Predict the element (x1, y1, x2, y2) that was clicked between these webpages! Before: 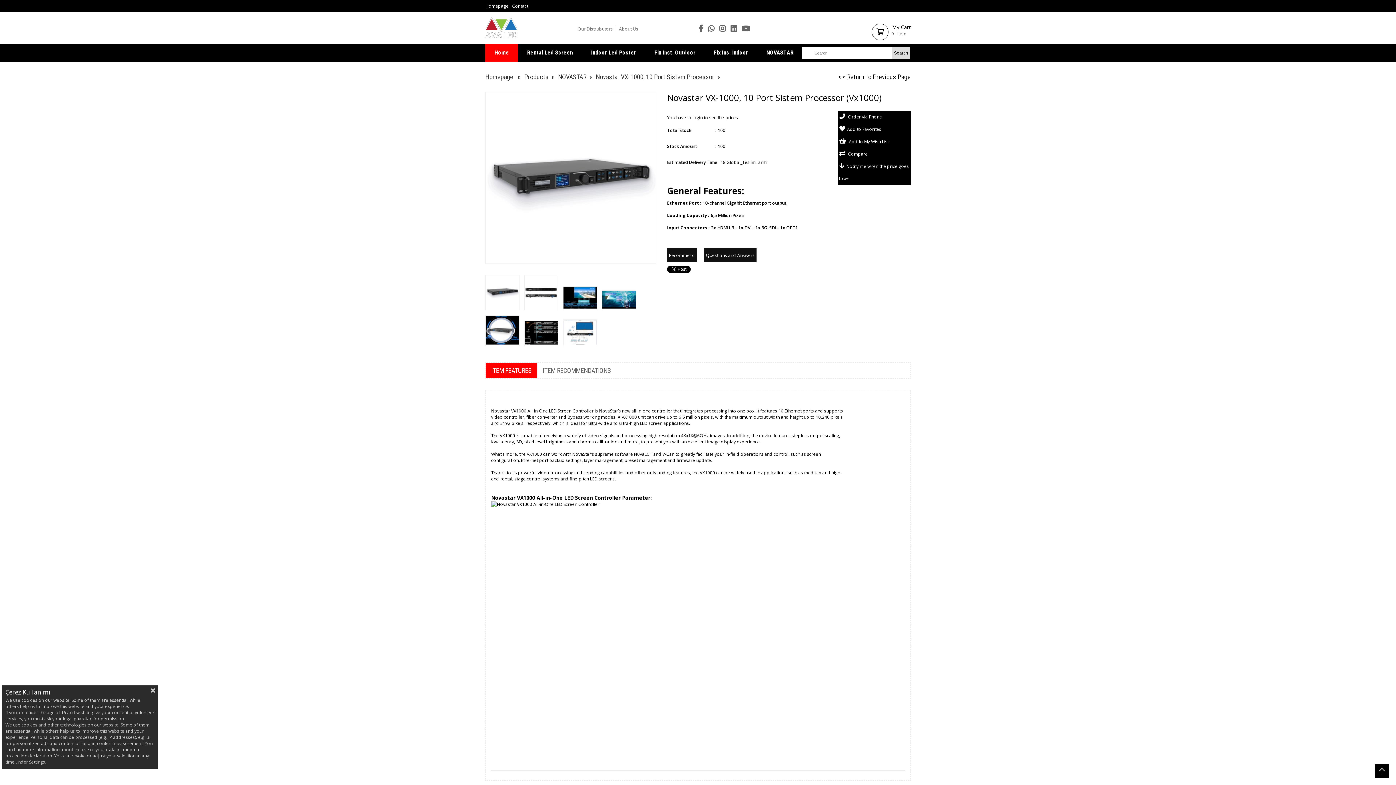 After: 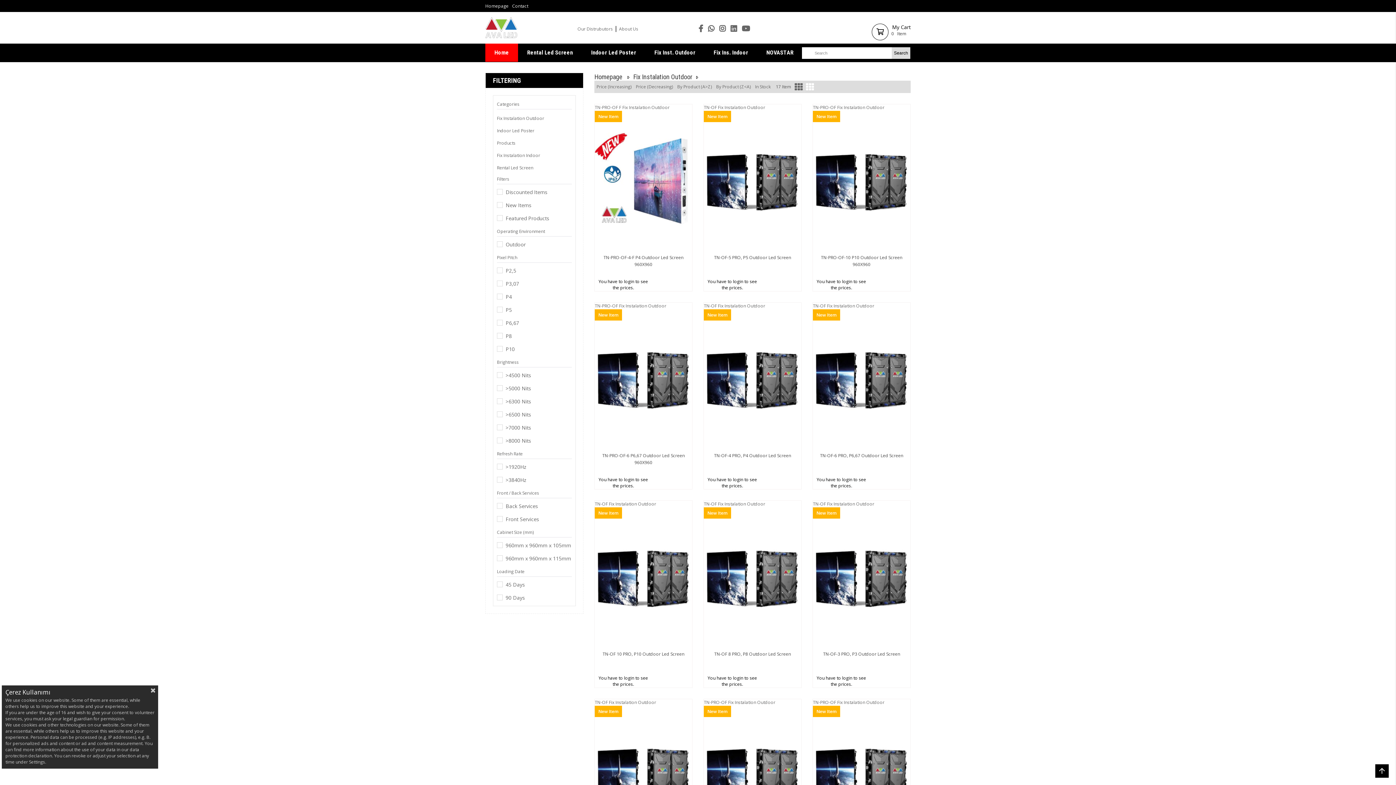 Action: bbox: (654, 43, 695, 61) label: Fix Inst. Outdoor